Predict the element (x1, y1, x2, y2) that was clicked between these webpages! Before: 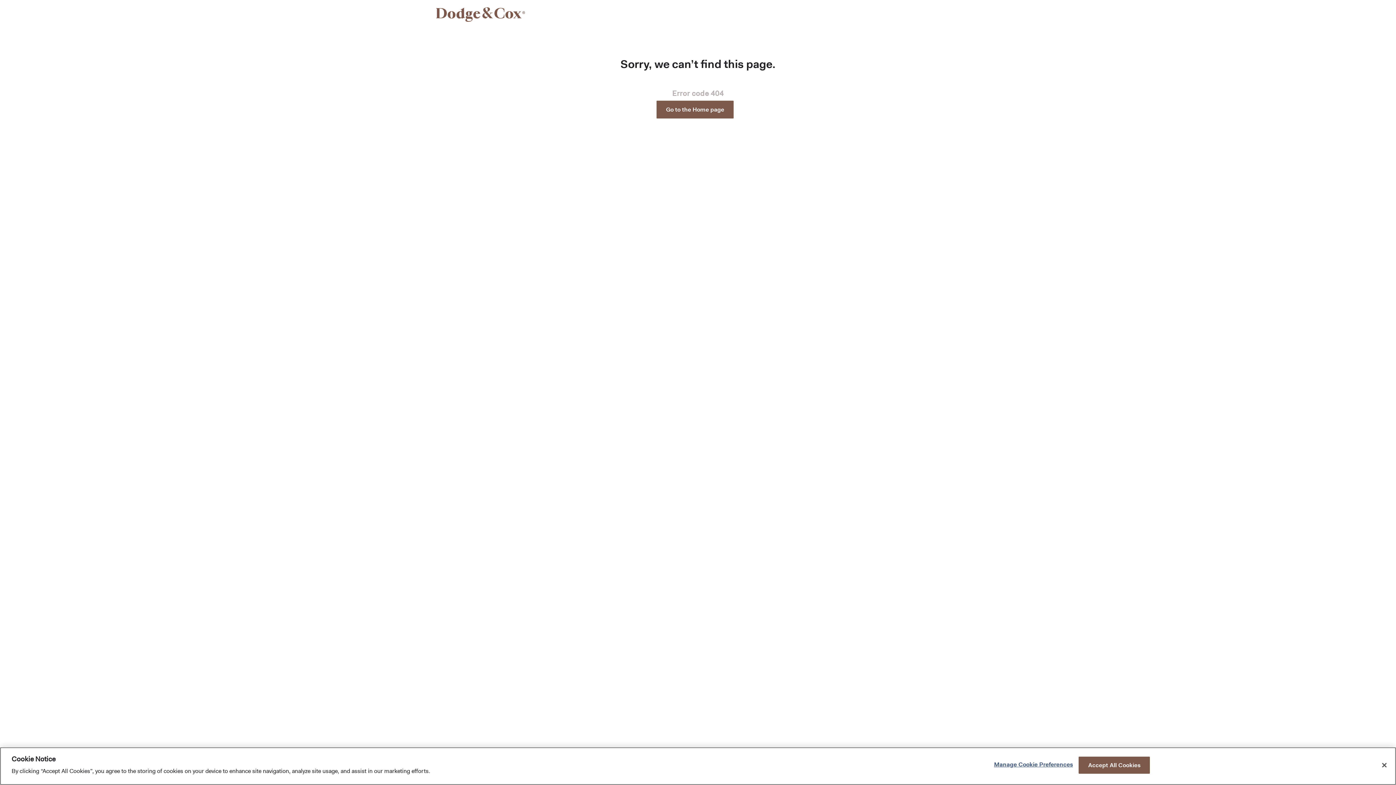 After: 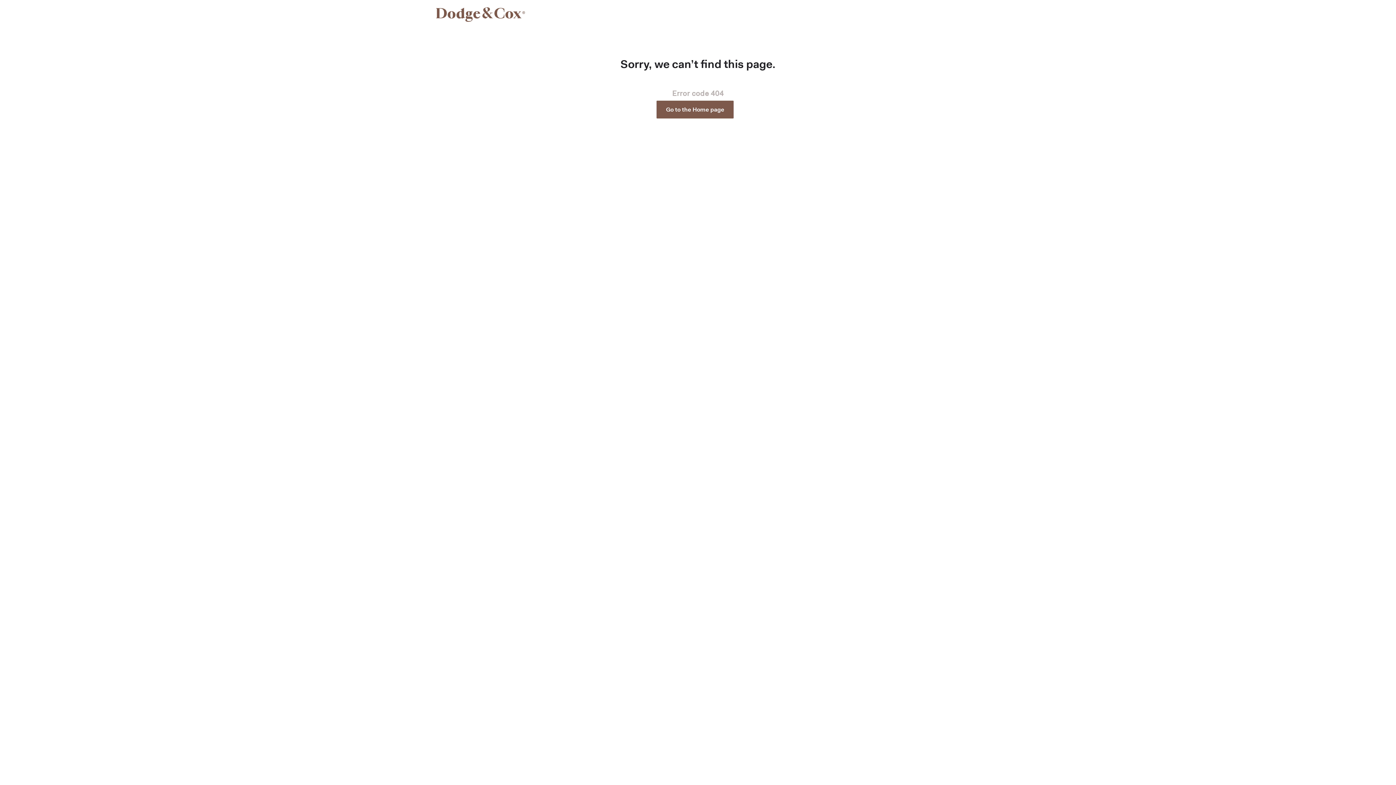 Action: label: Close bbox: (1376, 757, 1392, 773)